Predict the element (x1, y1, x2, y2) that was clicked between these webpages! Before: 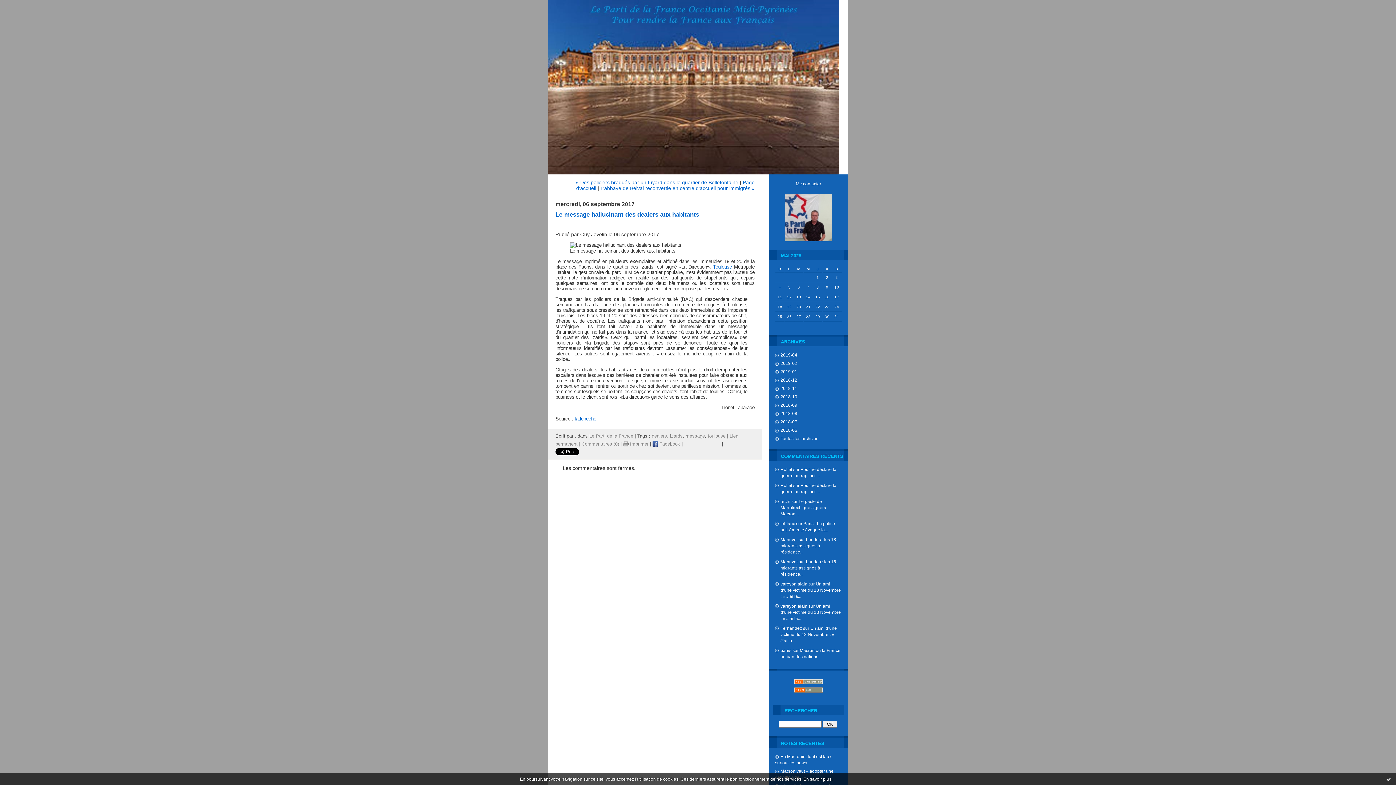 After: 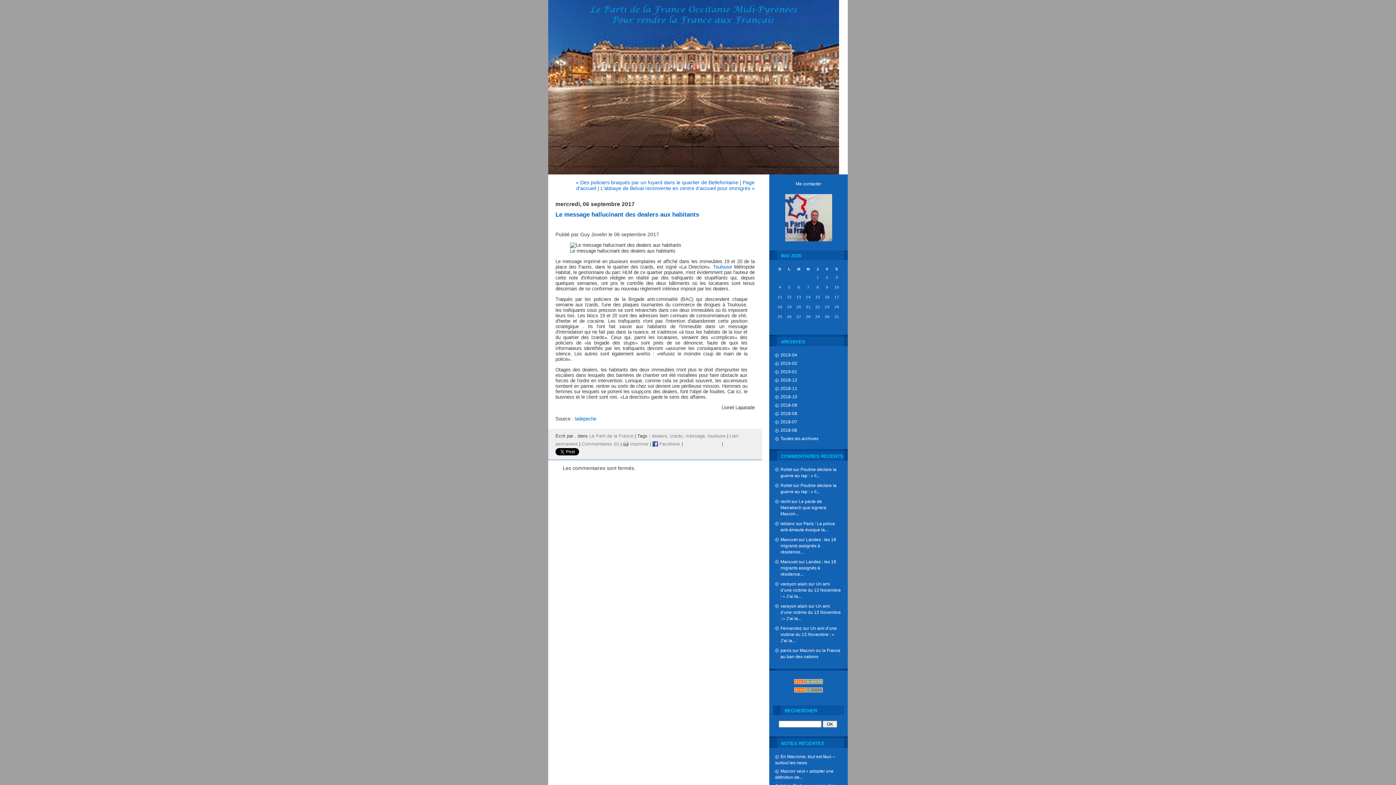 Action: label: Ok bbox: (1386, 776, 1392, 782)